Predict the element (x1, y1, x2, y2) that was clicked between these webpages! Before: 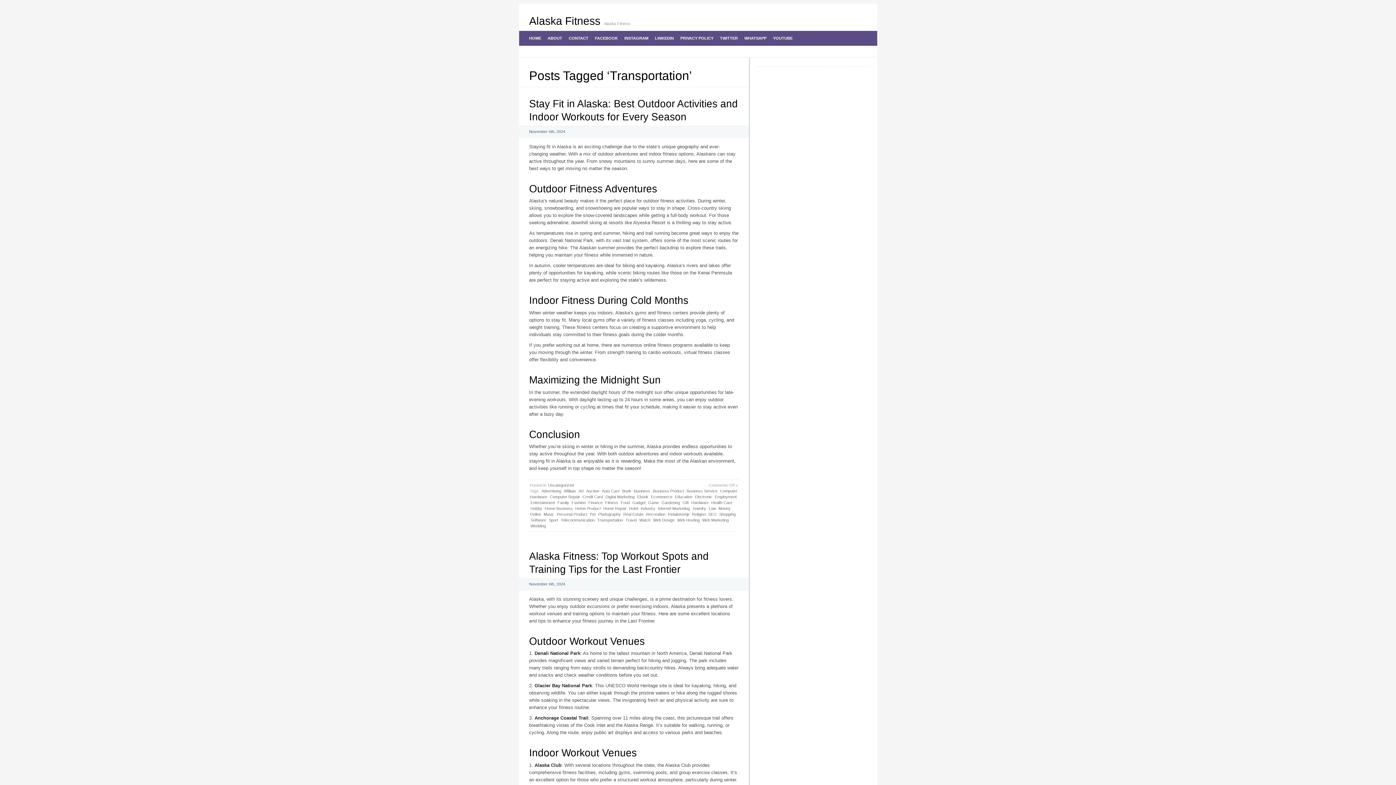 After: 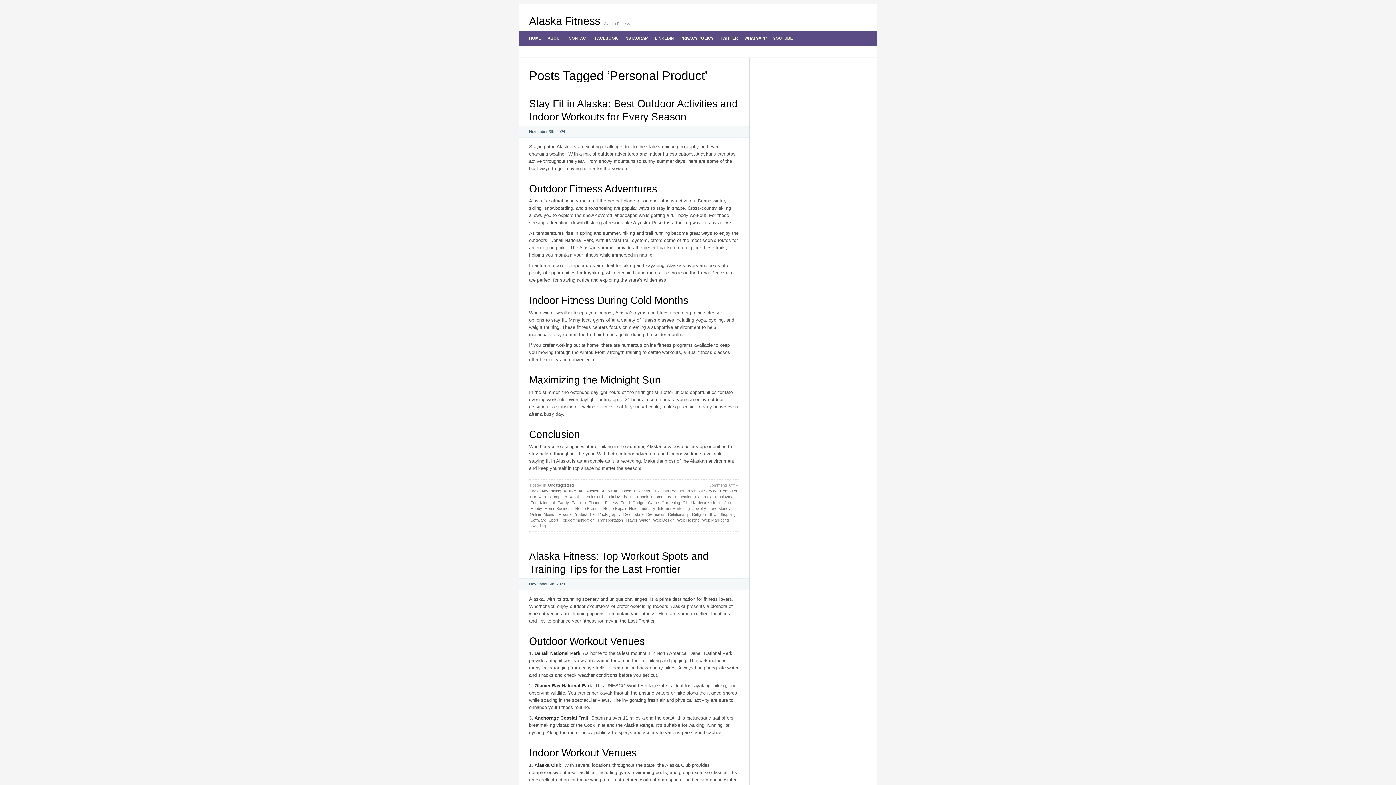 Action: bbox: (556, 511, 588, 517) label: Personal Product